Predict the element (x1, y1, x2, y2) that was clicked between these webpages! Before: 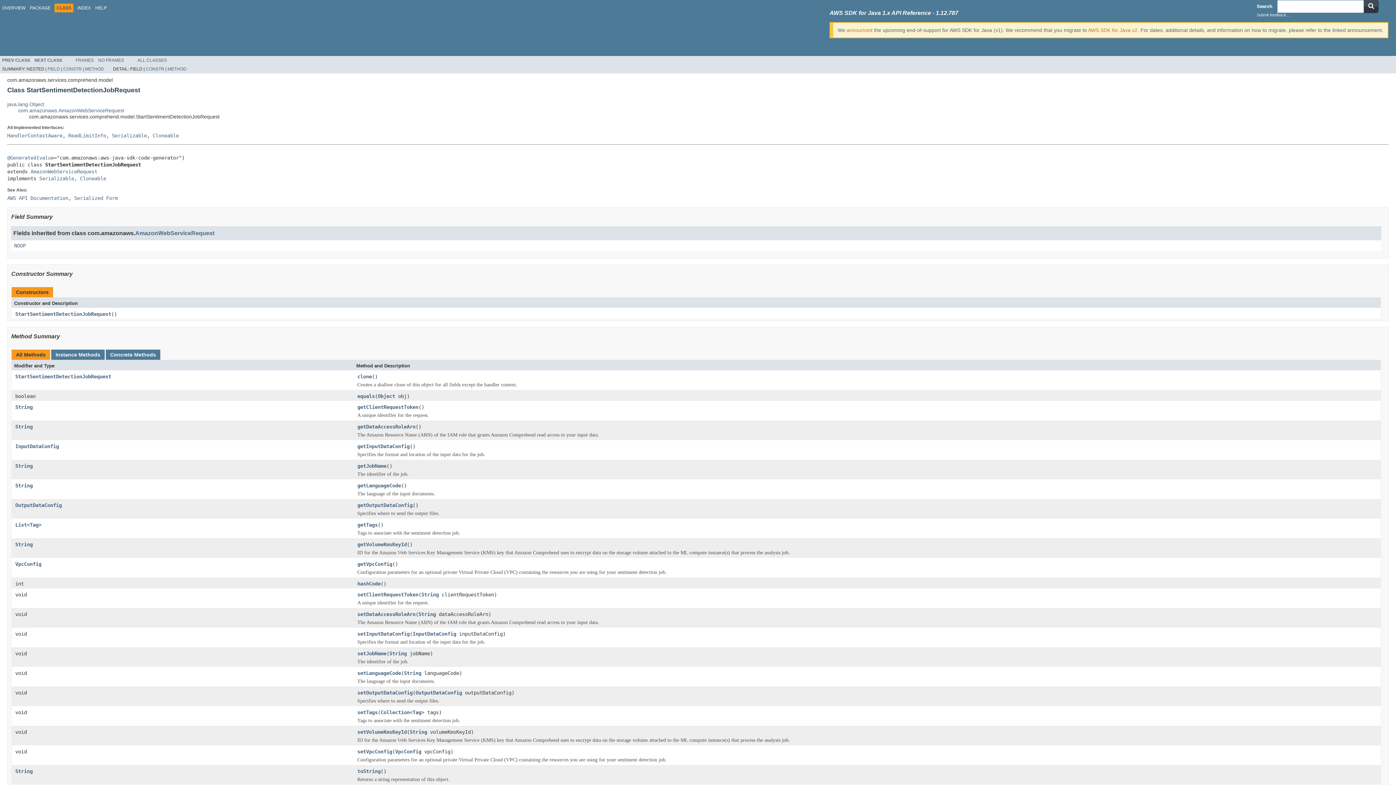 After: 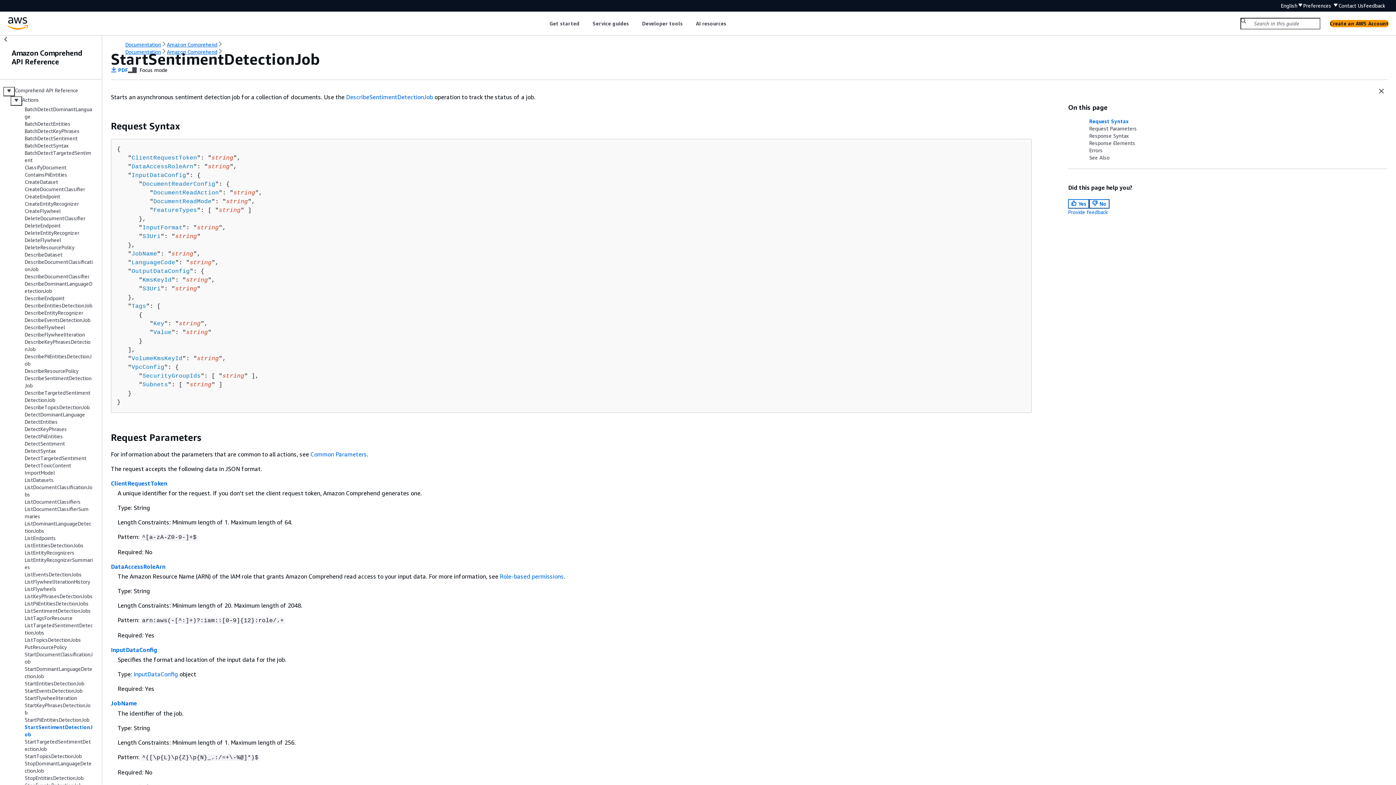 Action: bbox: (7, 195, 68, 201) label: AWS API Documentation